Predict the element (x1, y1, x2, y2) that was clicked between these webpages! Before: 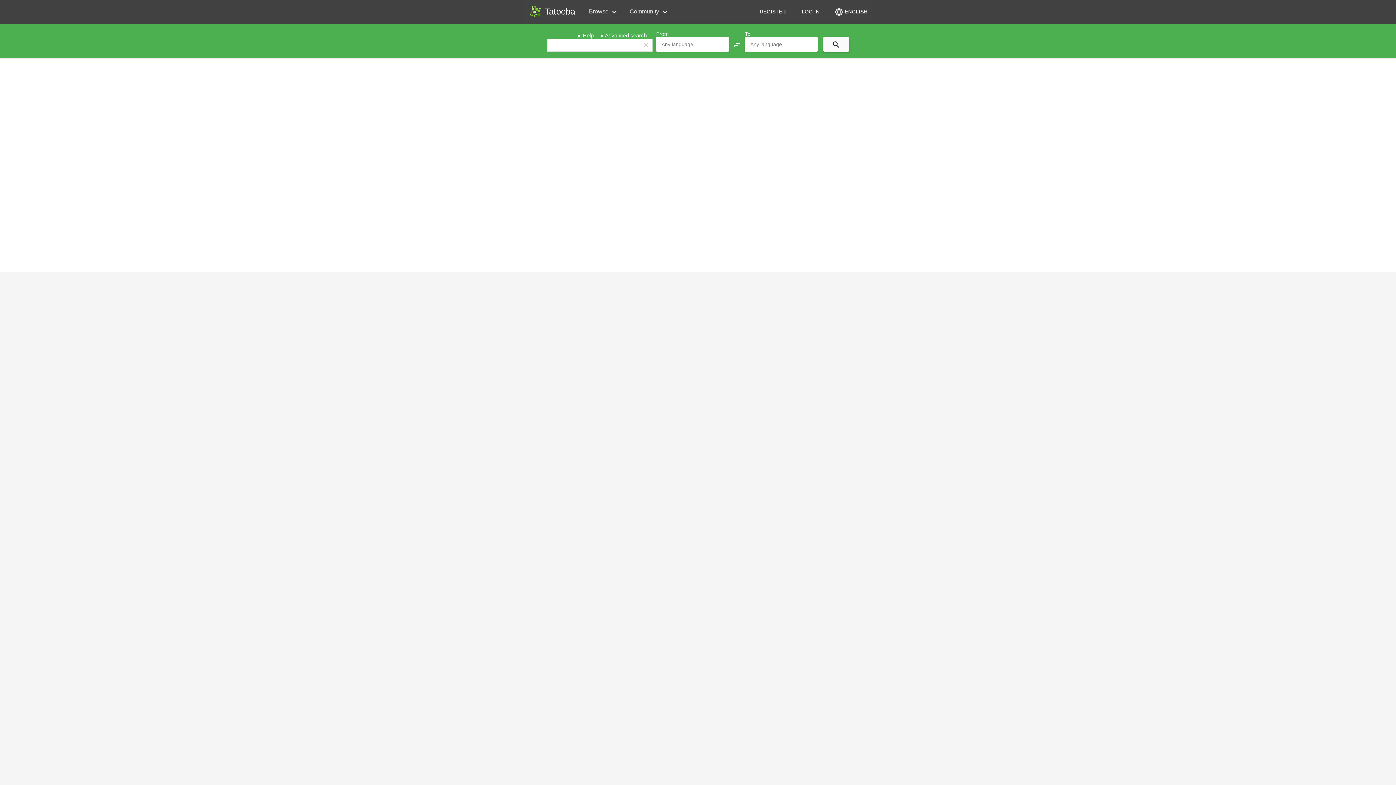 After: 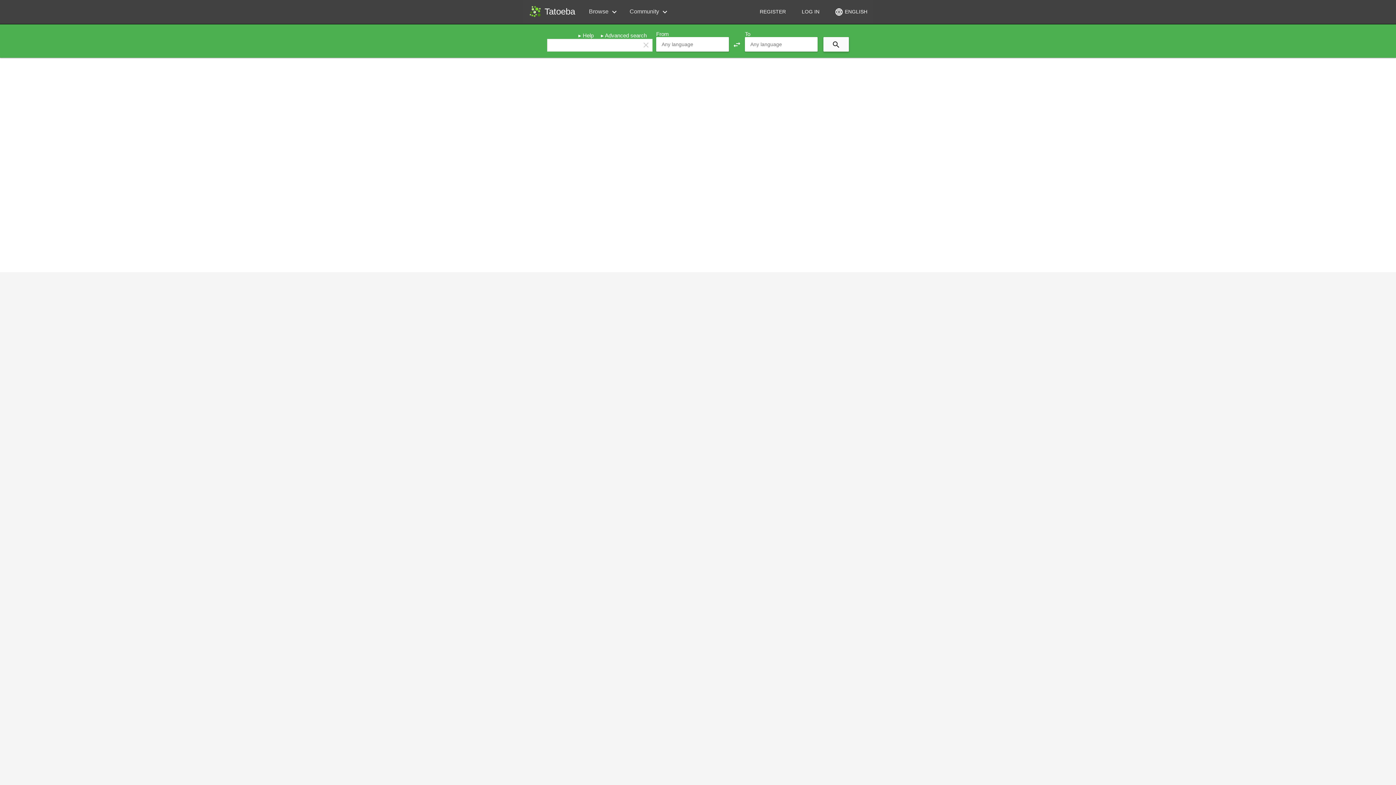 Action: label: swap_horiz bbox: (729, 36, 745, 51)